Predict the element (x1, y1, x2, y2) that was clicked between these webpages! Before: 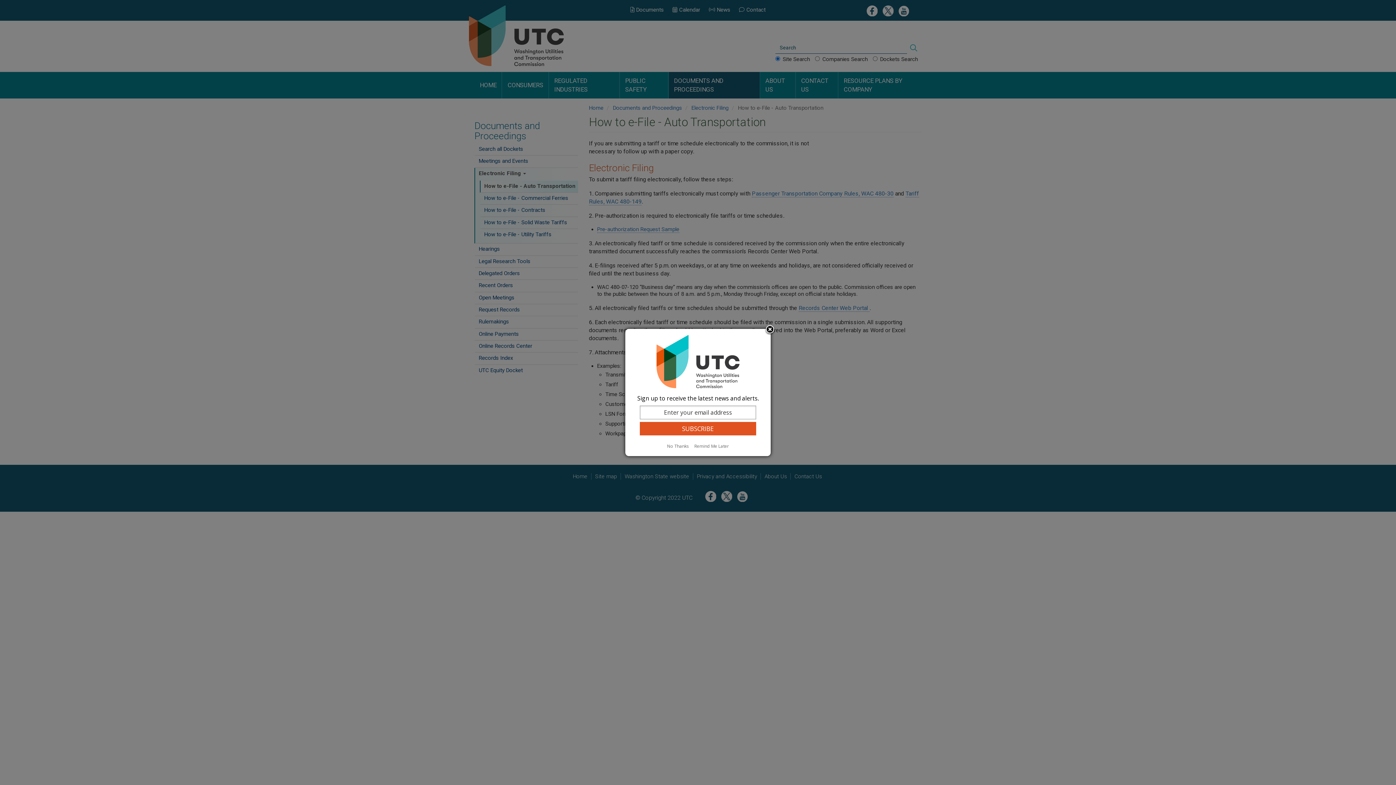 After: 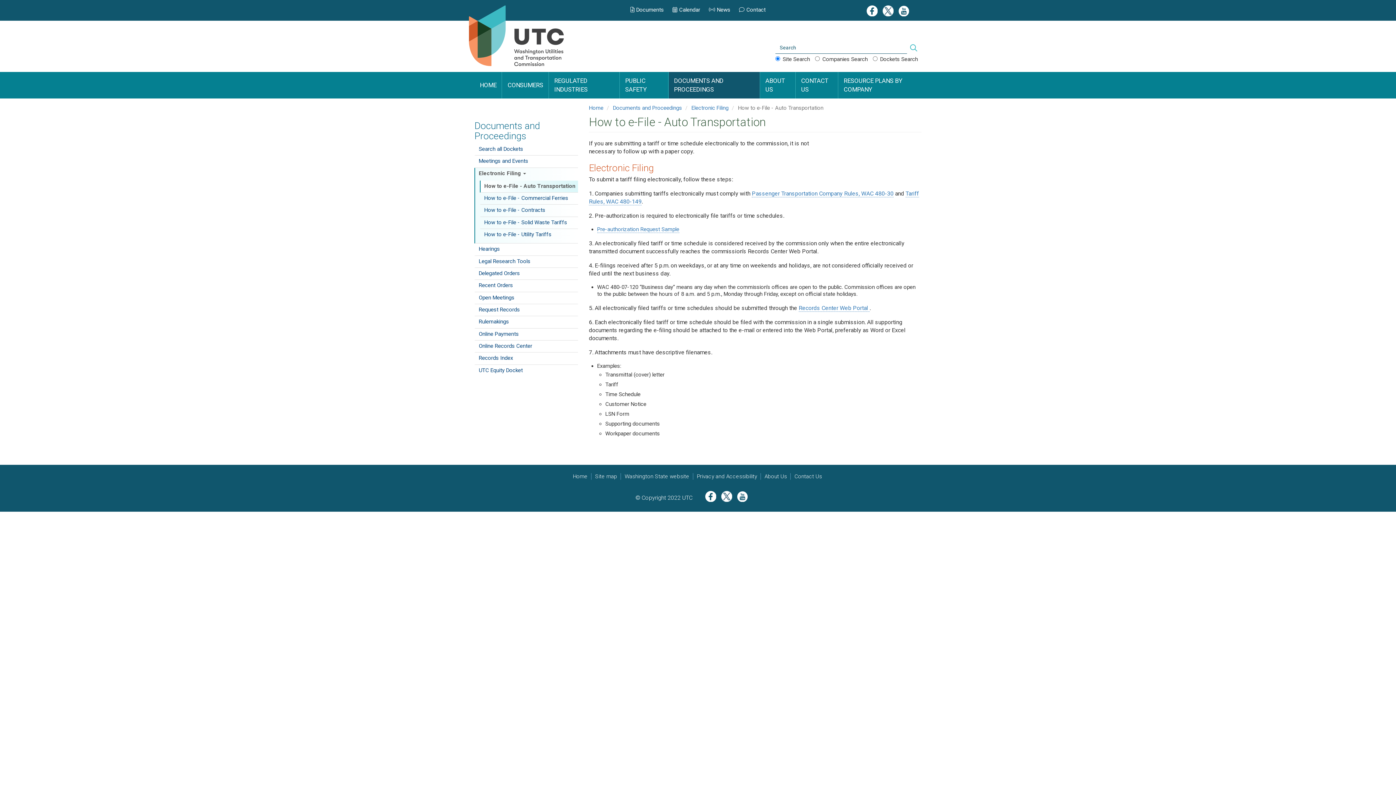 Action: label: Remind Me Later bbox: (692, 443, 731, 449)